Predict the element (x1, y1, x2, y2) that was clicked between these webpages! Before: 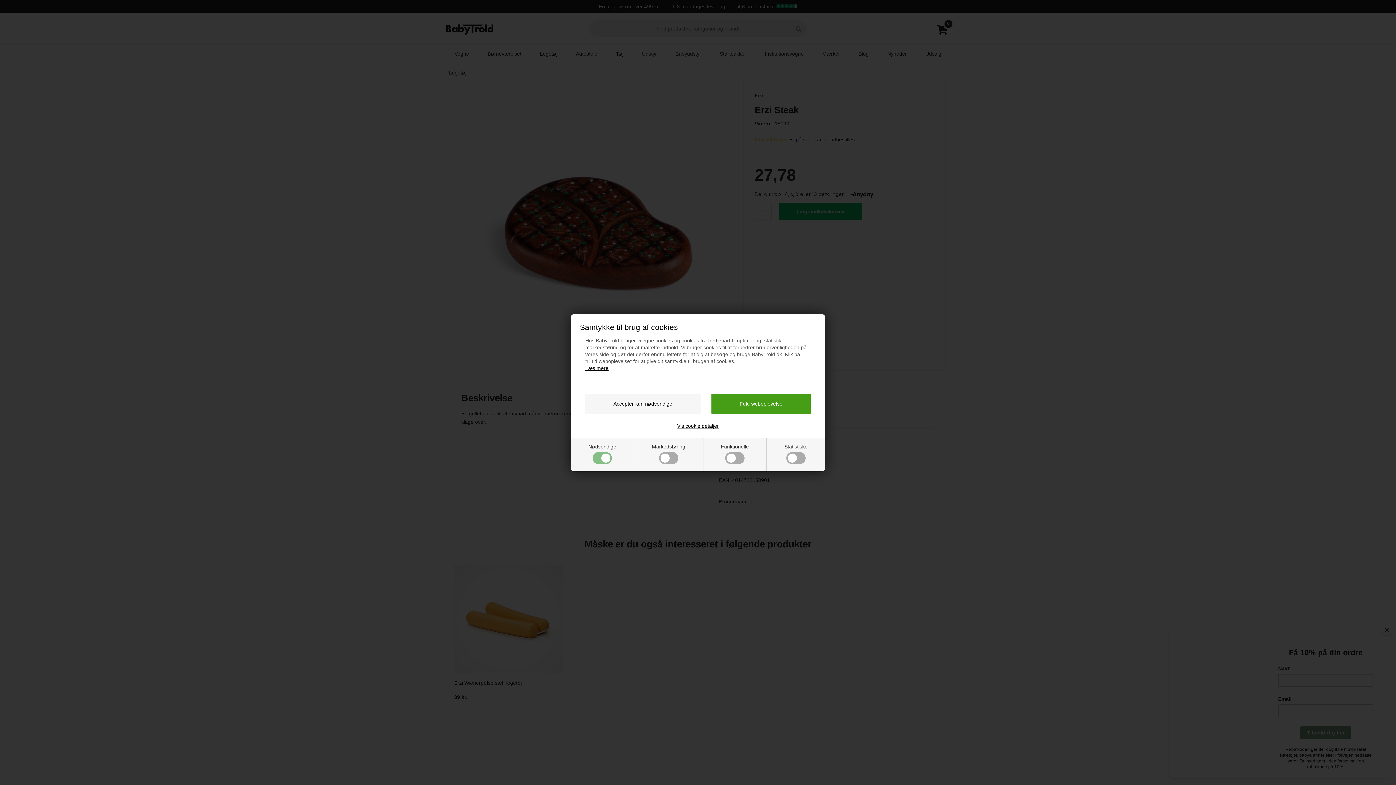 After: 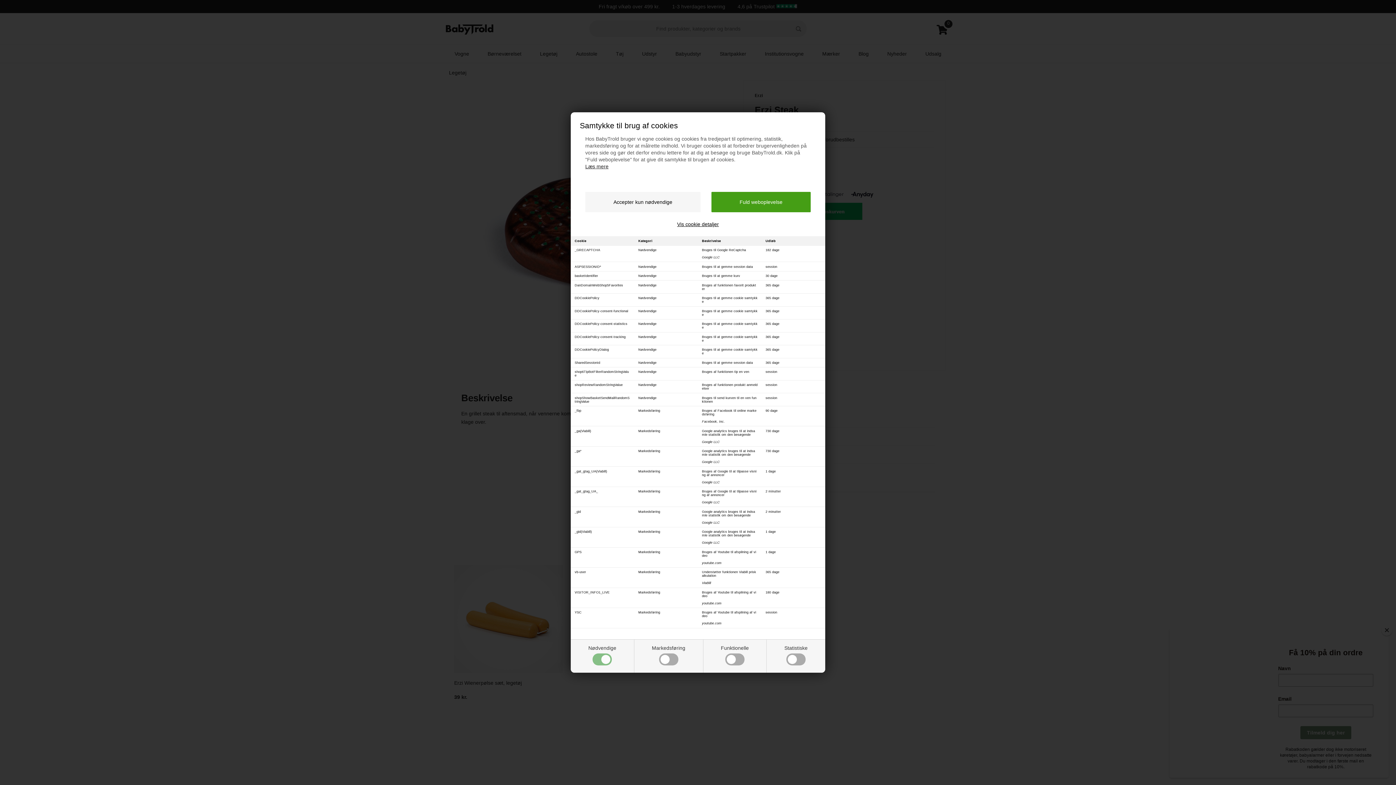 Action: label: Vis cookie detaljer bbox: (677, 423, 719, 428)